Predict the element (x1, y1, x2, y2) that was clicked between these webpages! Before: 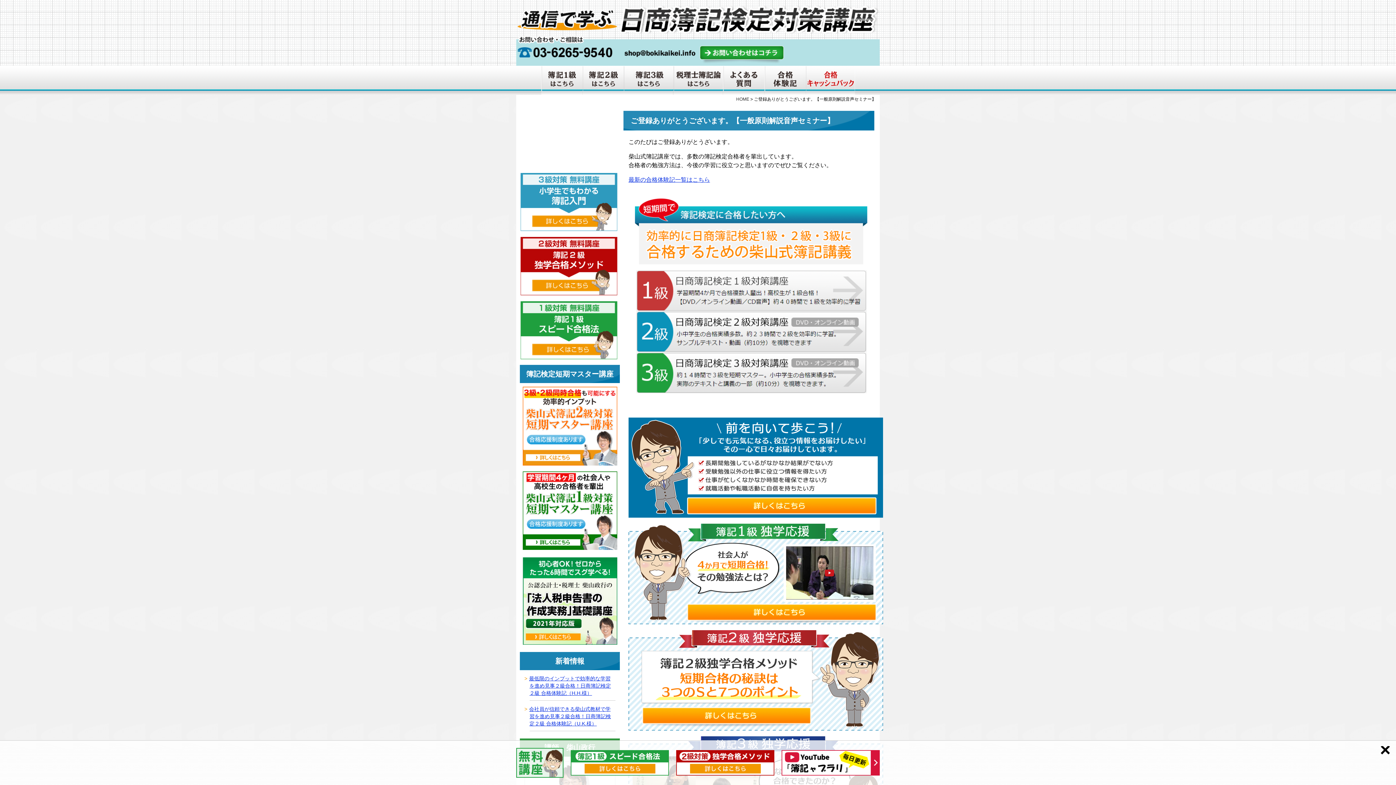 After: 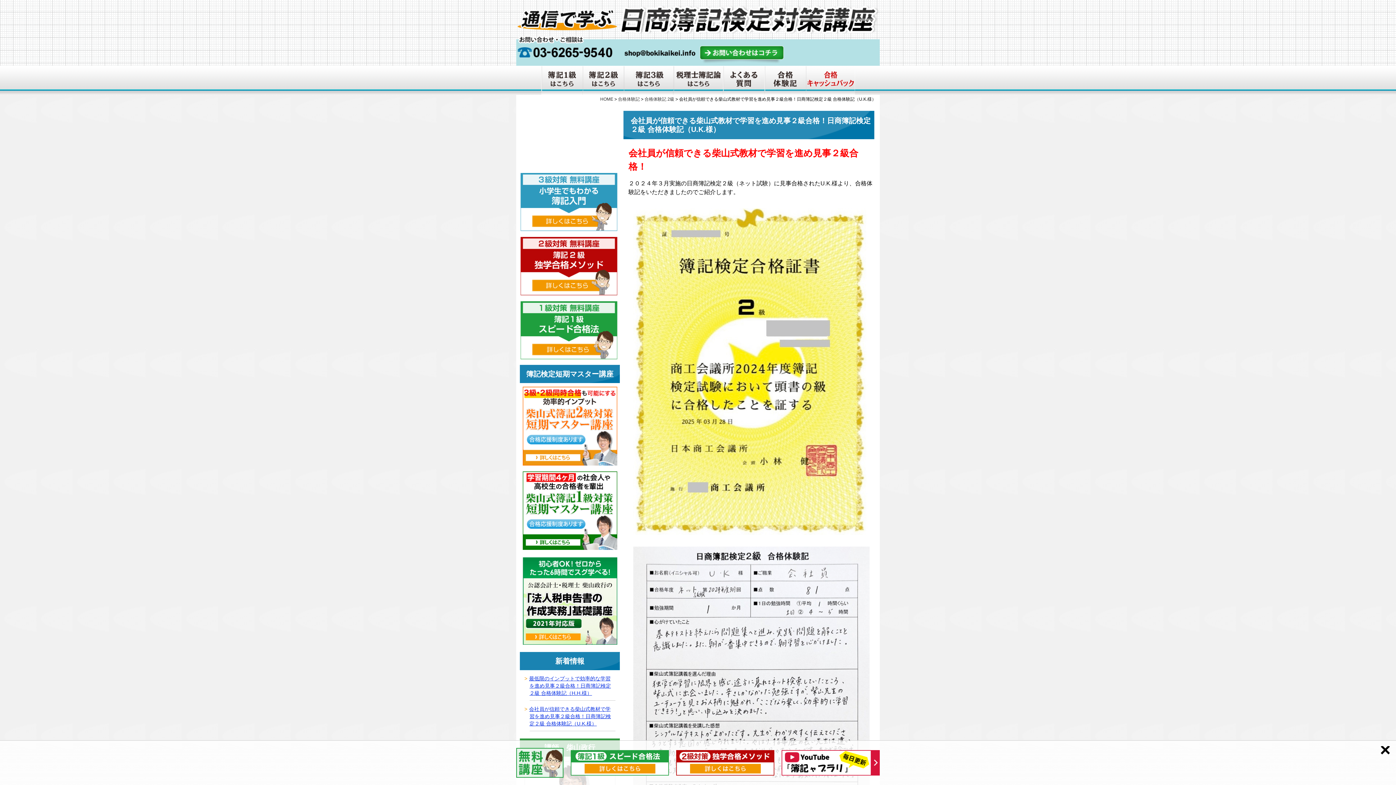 Action: label: 会社員が信頼できる柴山式教材で学習を進め見事２級合格！日商簿記検定２級 合格体験記（U.K.様） bbox: (527, 706, 611, 727)